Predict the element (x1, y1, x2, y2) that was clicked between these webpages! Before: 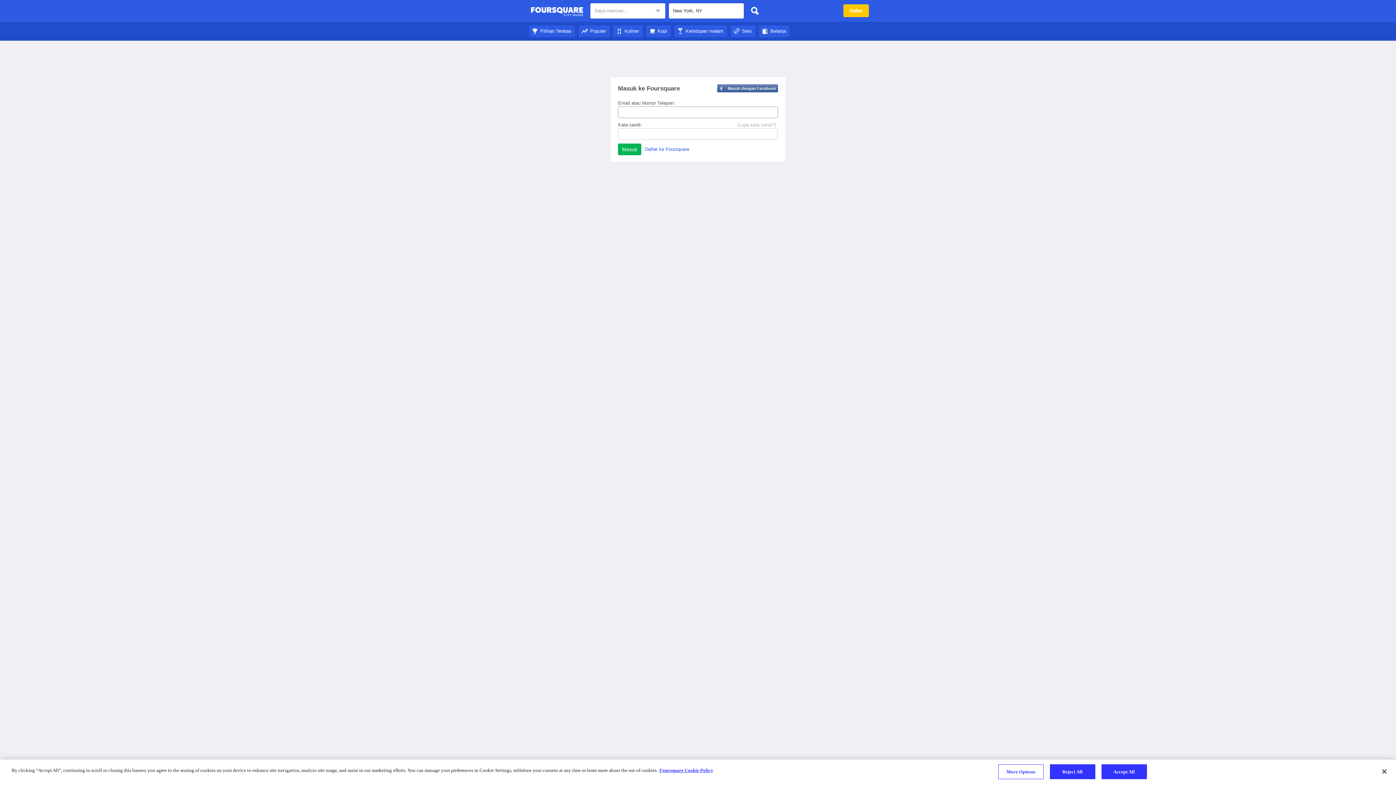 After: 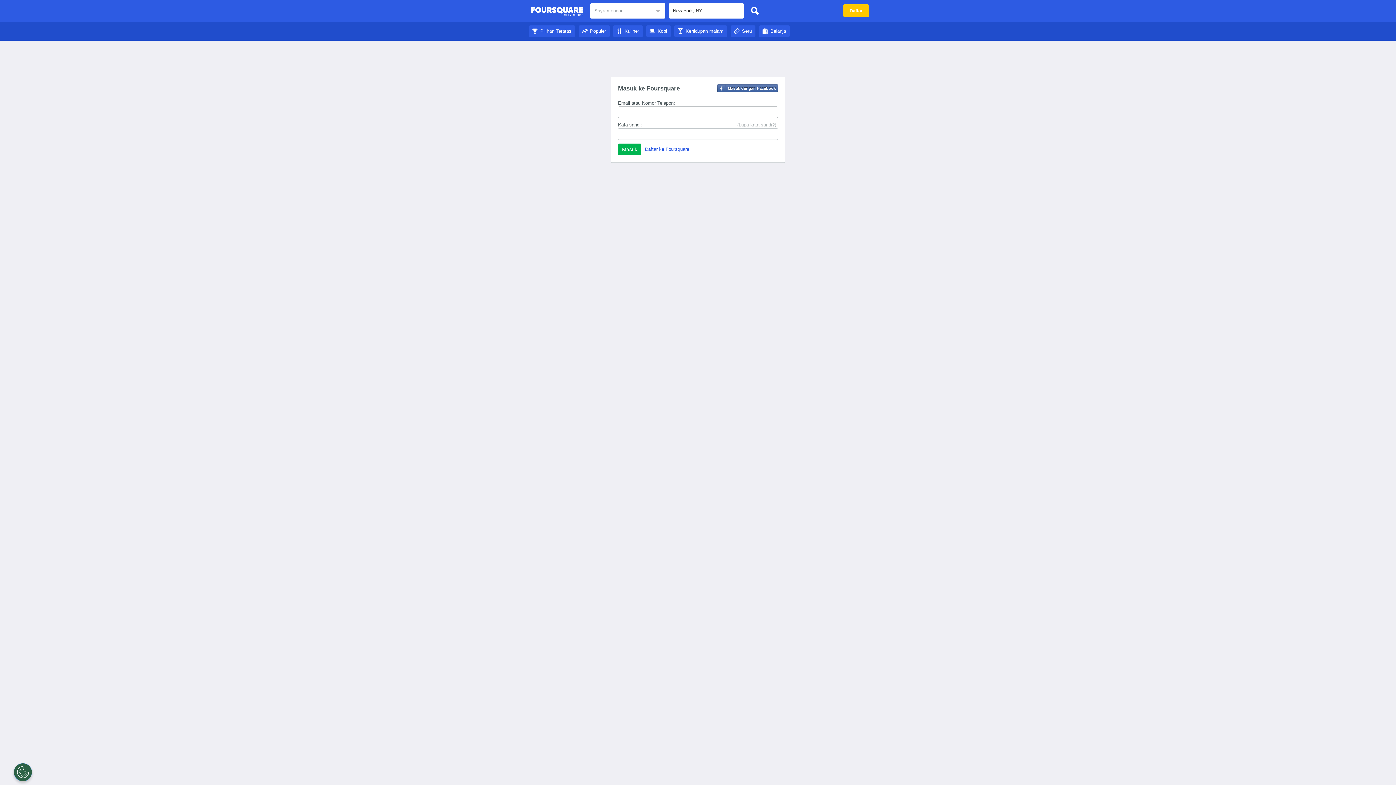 Action: label: Kopi bbox: (646, 28, 670, 33)